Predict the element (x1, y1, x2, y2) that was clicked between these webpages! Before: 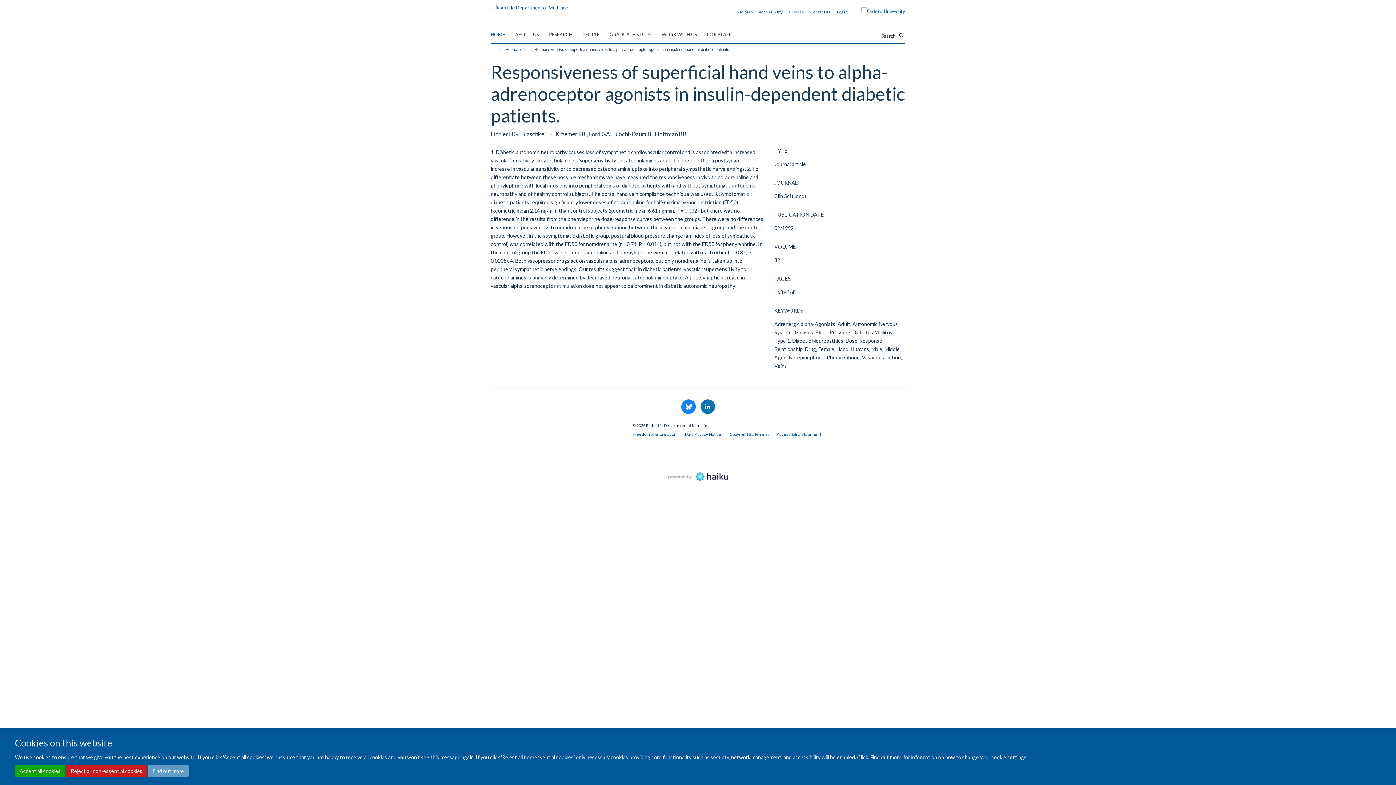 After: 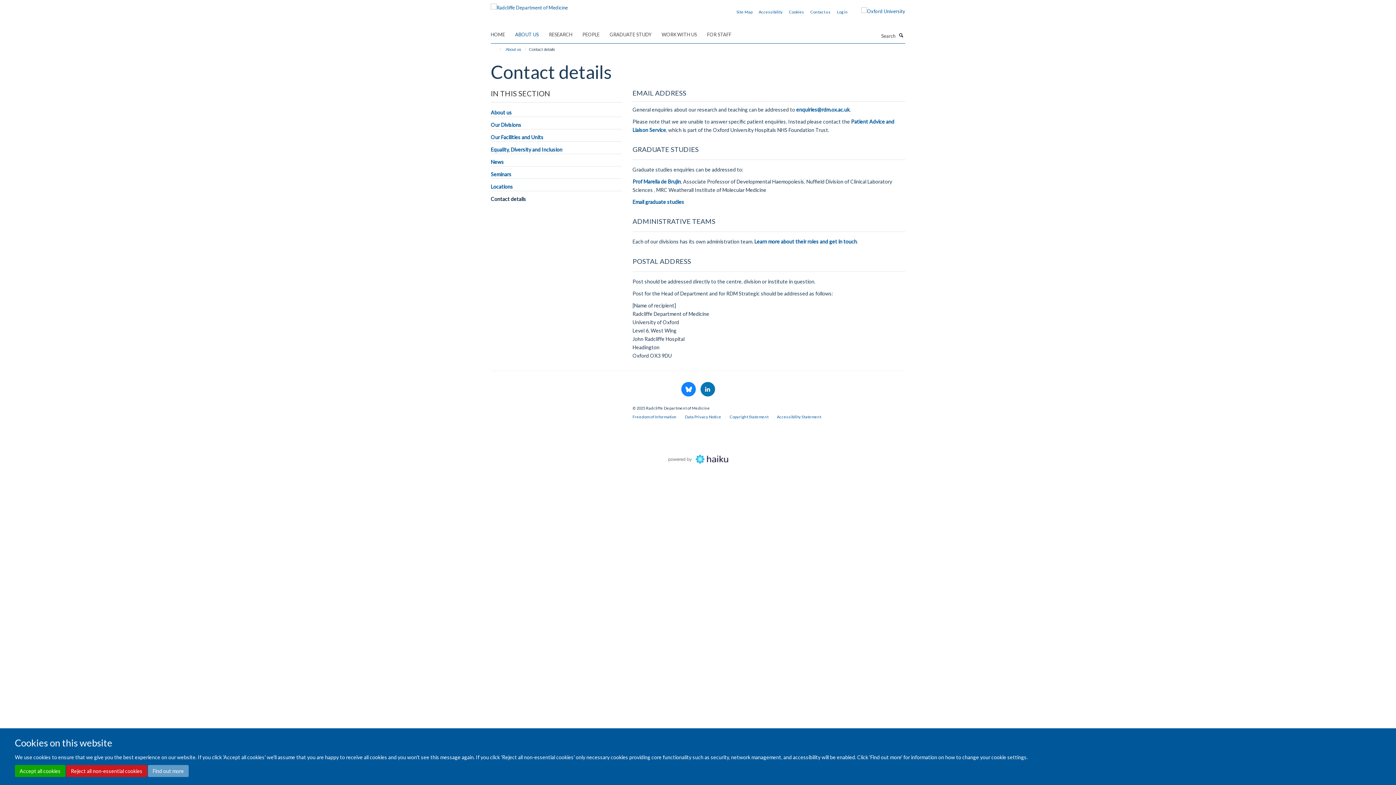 Action: bbox: (810, 9, 830, 14) label: Contact us